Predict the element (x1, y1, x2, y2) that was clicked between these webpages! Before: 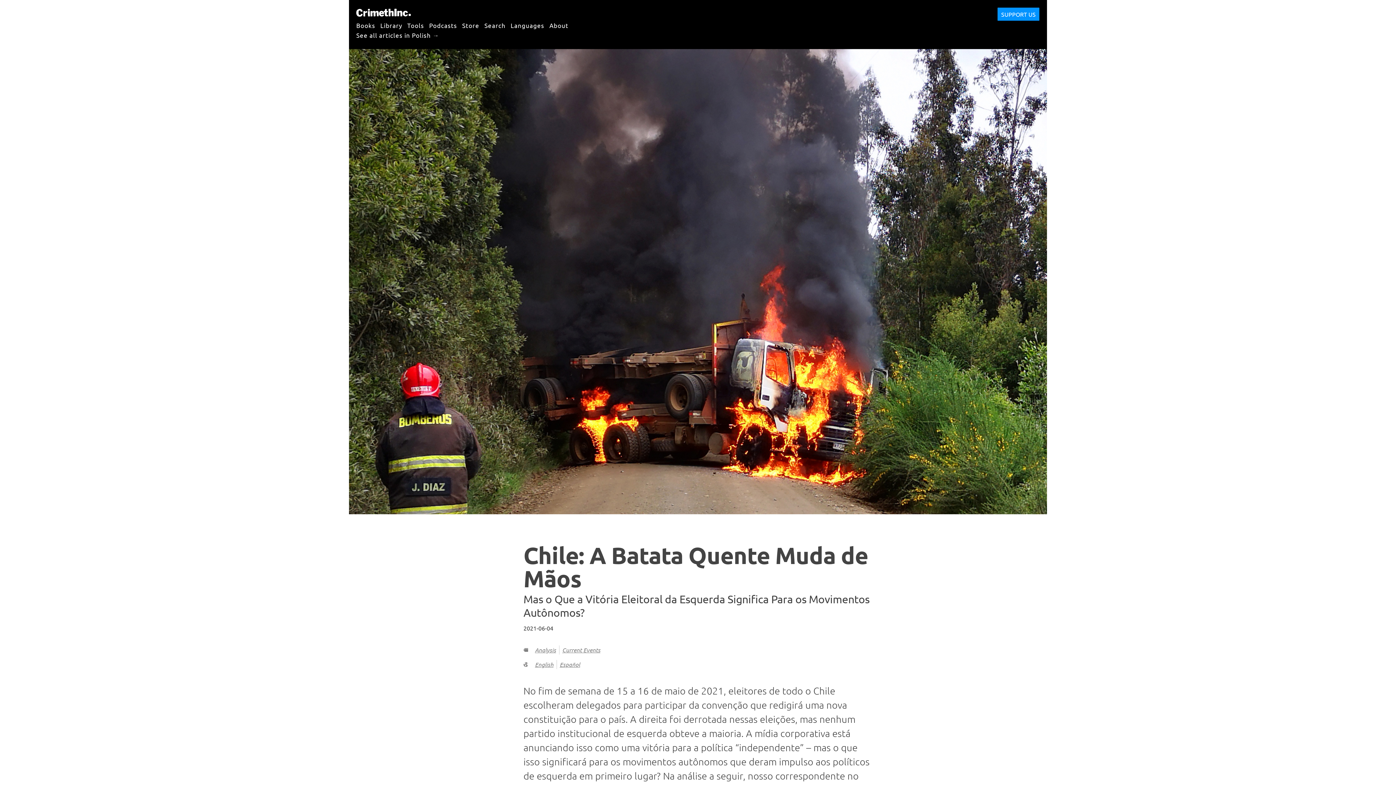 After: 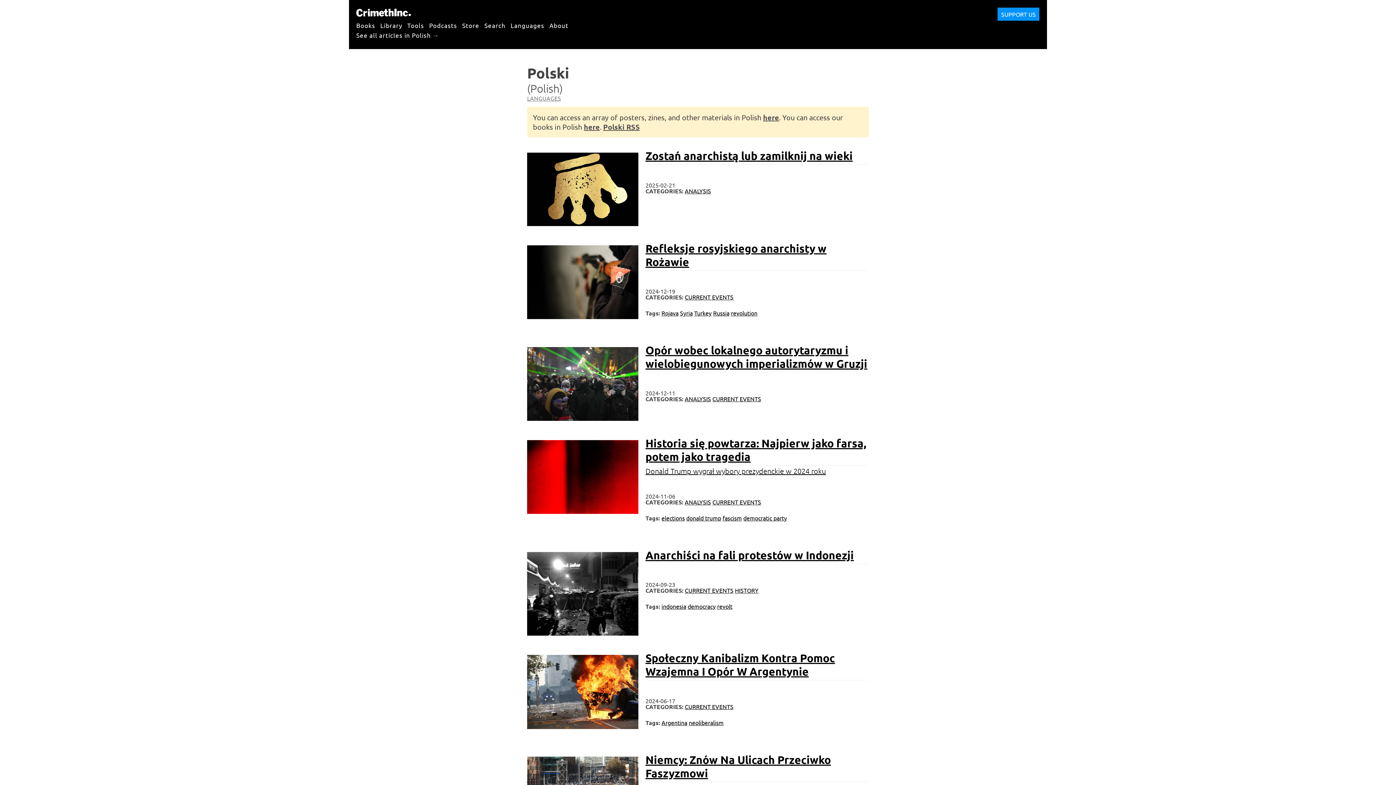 Action: bbox: (356, 27, 439, 42) label: See all articles in Polish →